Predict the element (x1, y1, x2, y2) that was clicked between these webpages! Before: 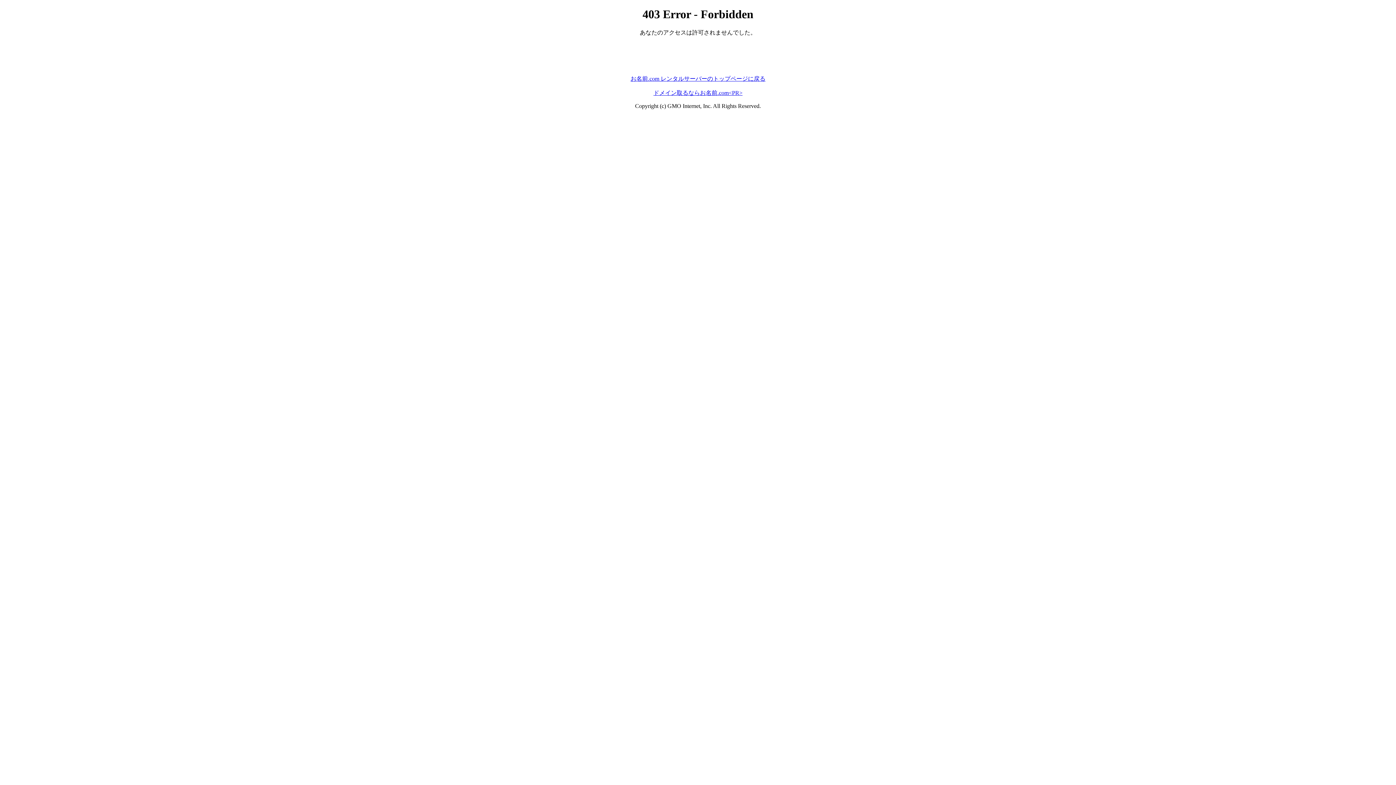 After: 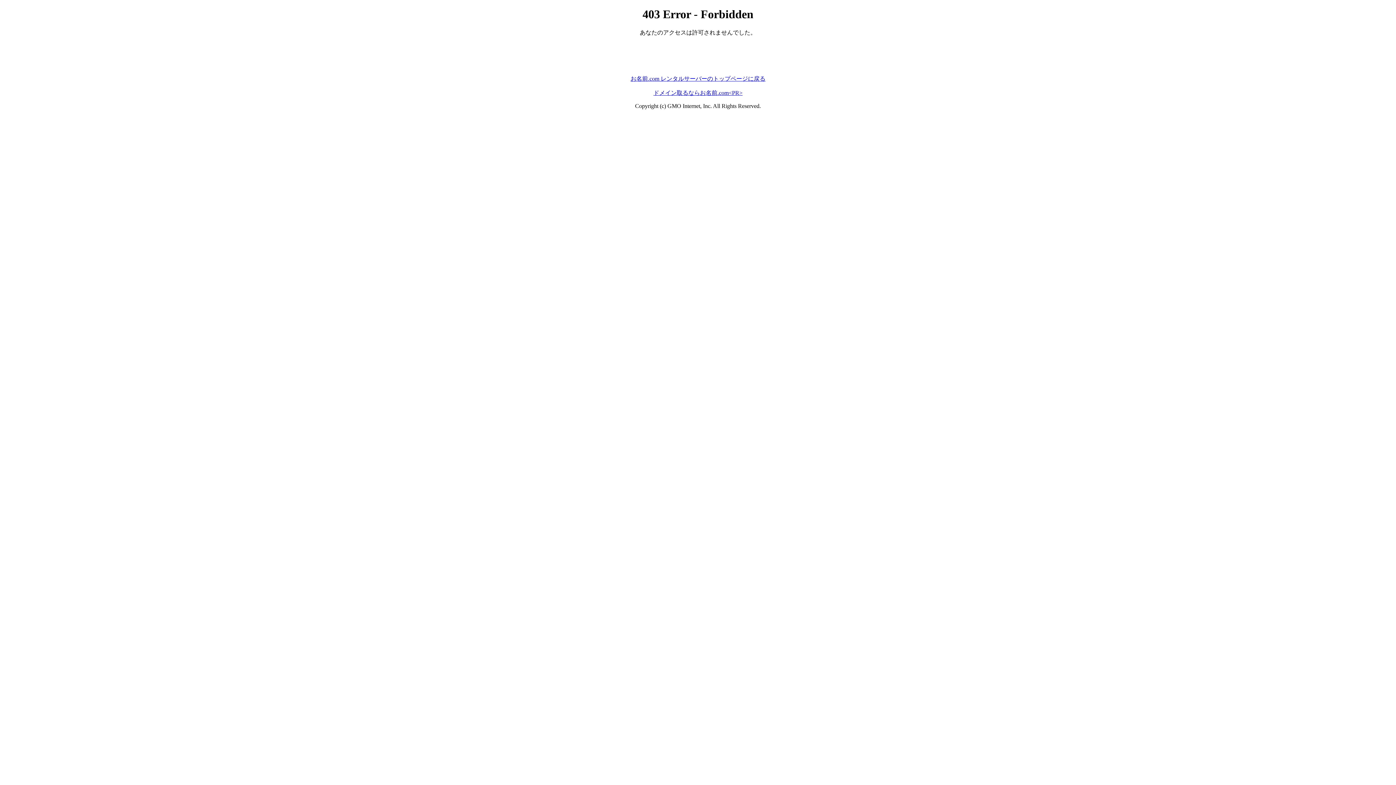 Action: bbox: (653, 89, 742, 95) label: ドメイン取るならお名前.com<PR>